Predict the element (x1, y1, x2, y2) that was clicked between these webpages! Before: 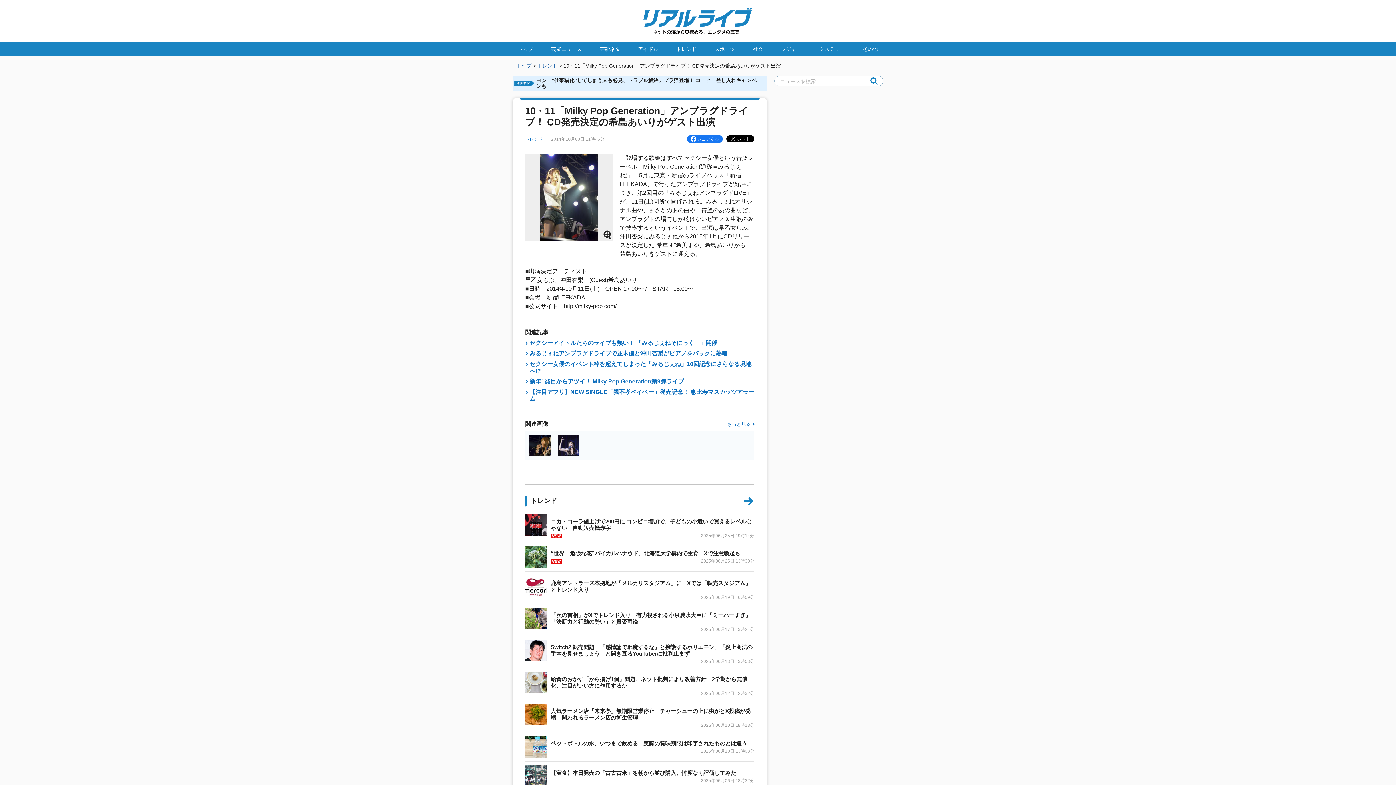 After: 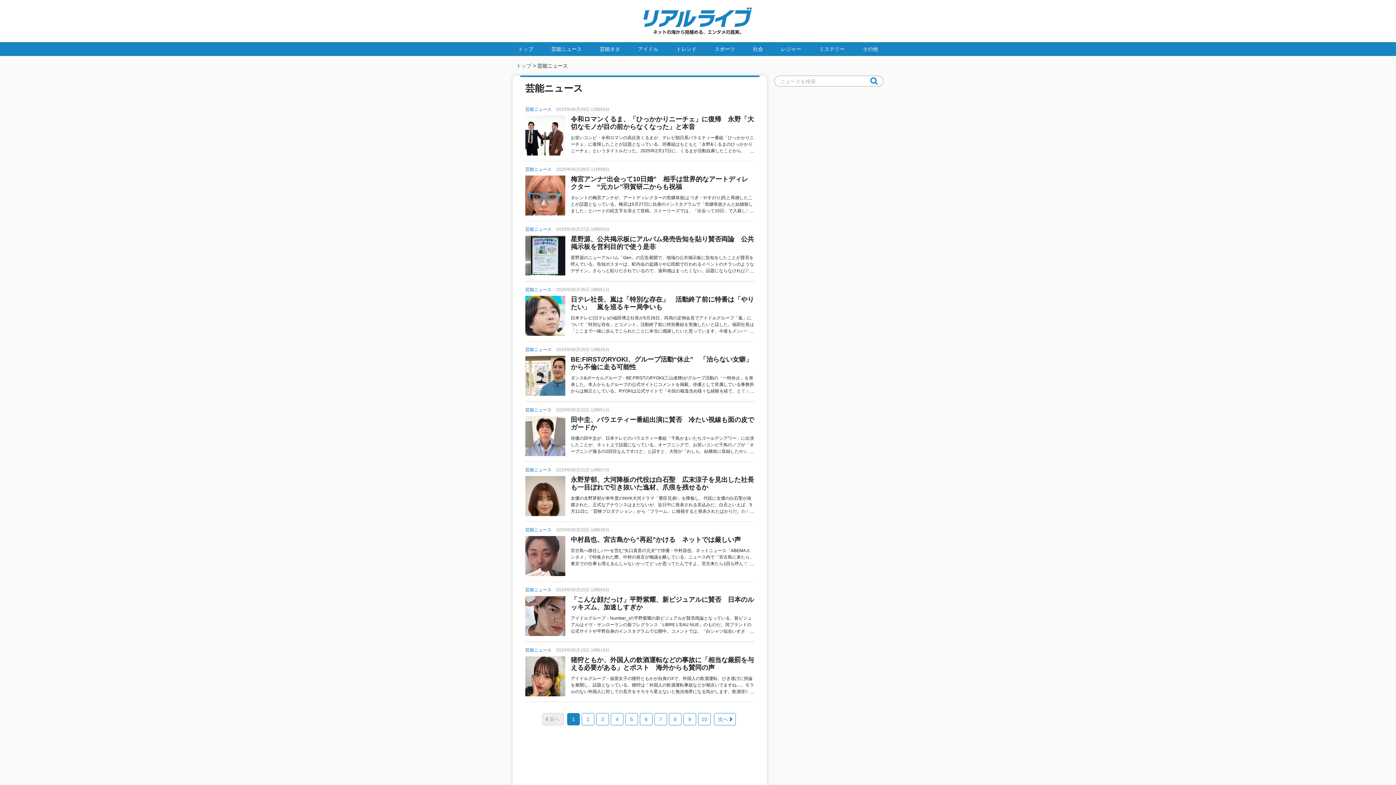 Action: label: 芸能ニュース bbox: (545, 42, 587, 56)